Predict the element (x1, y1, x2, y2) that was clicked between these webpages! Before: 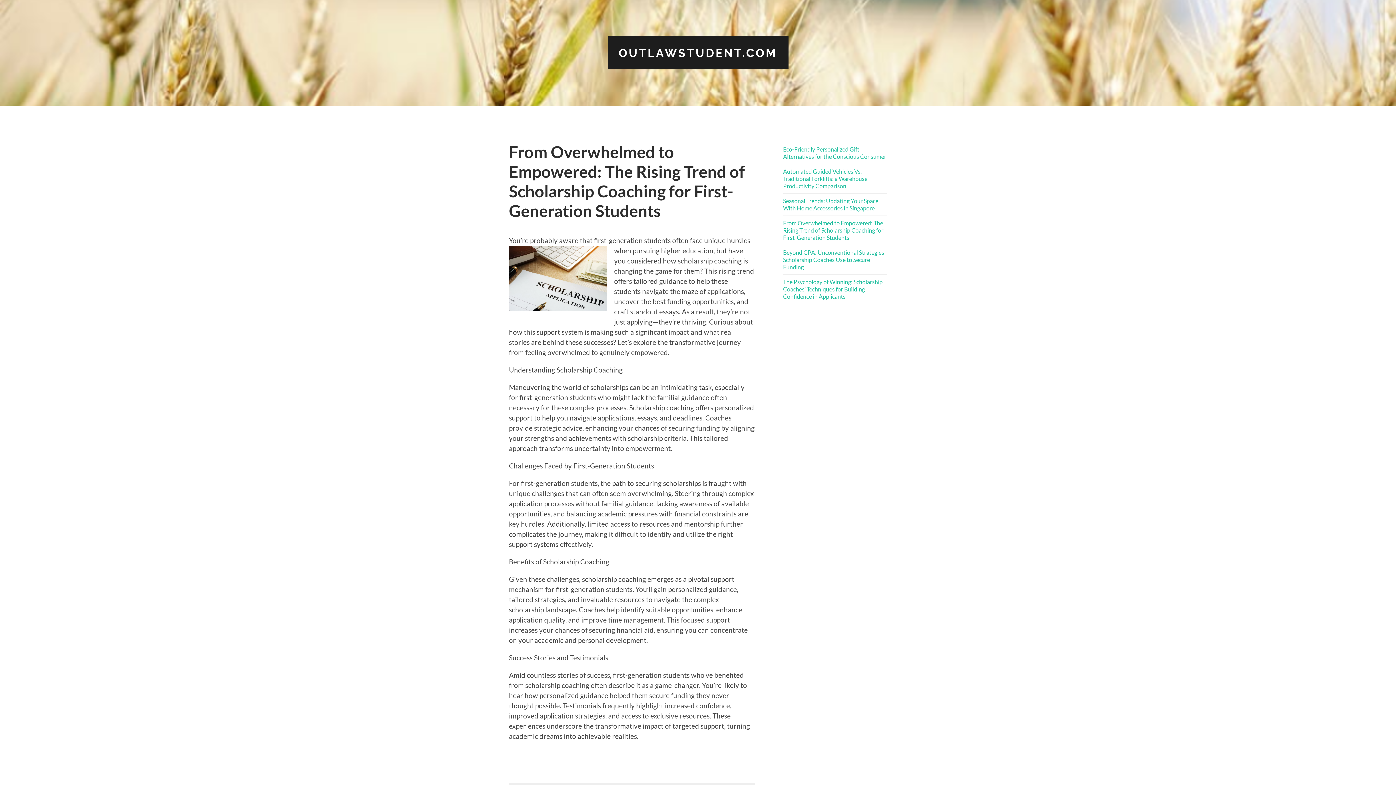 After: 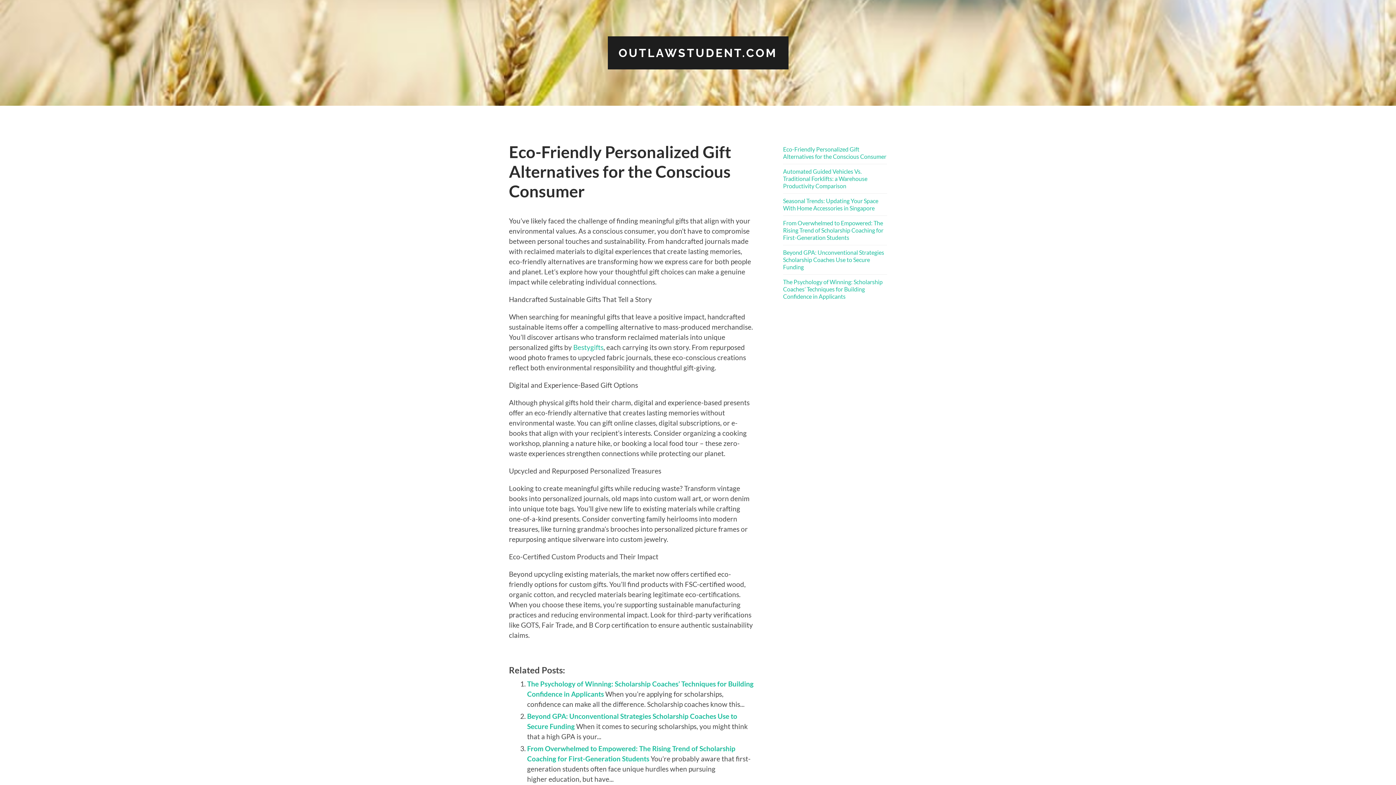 Action: bbox: (783, 145, 887, 160) label: Eco-Friendly Personalized Gift Alternatives for the Conscious Consumer